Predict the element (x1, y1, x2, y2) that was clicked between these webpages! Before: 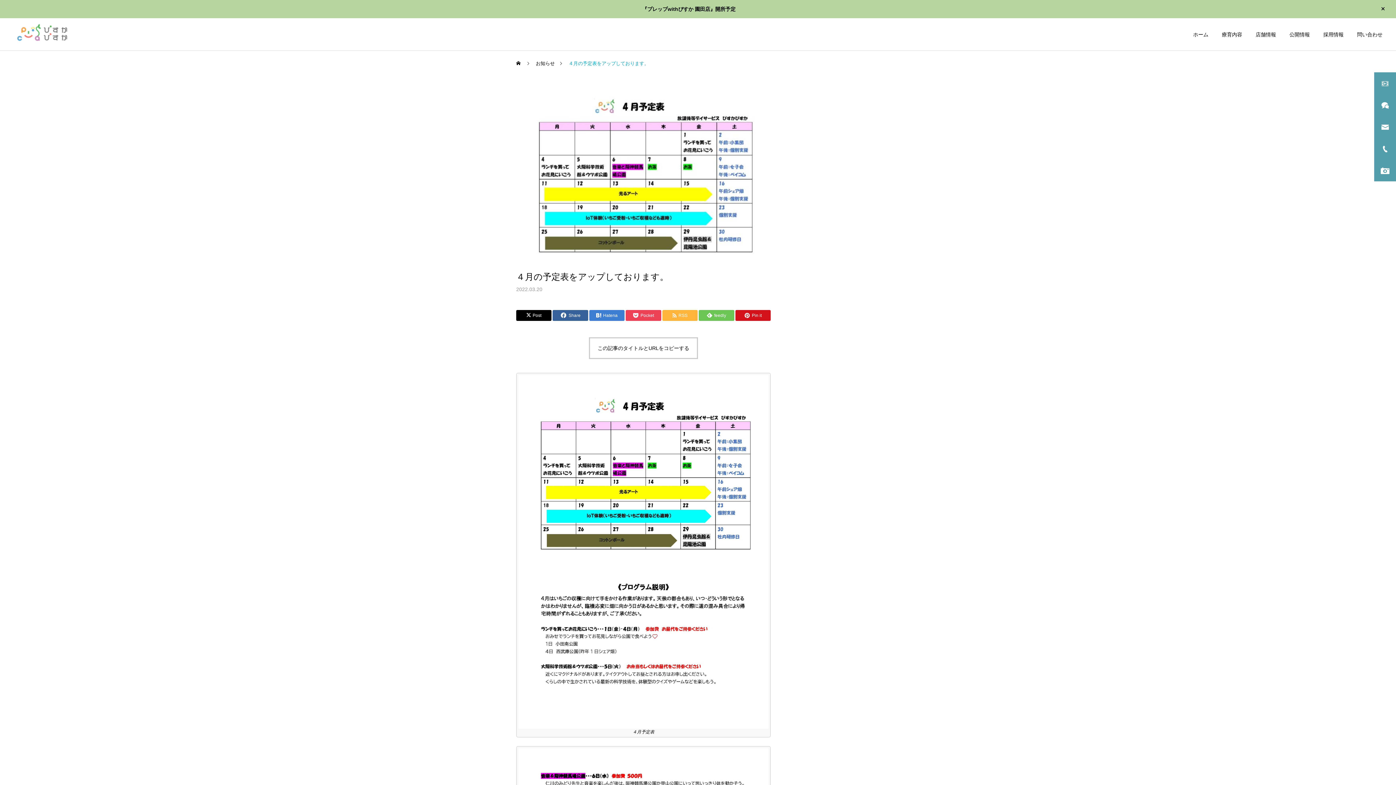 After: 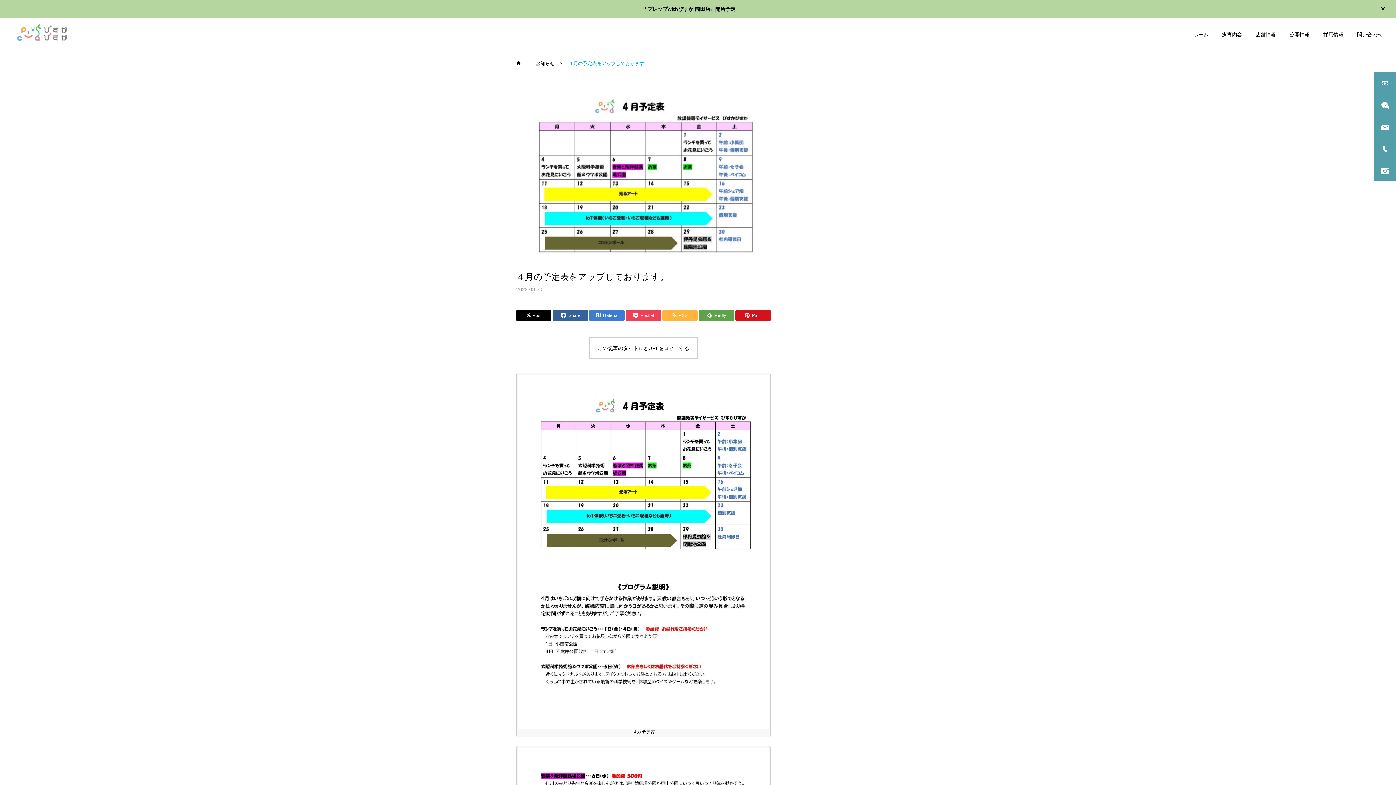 Action: bbox: (698, 310, 734, 321) label: feedly